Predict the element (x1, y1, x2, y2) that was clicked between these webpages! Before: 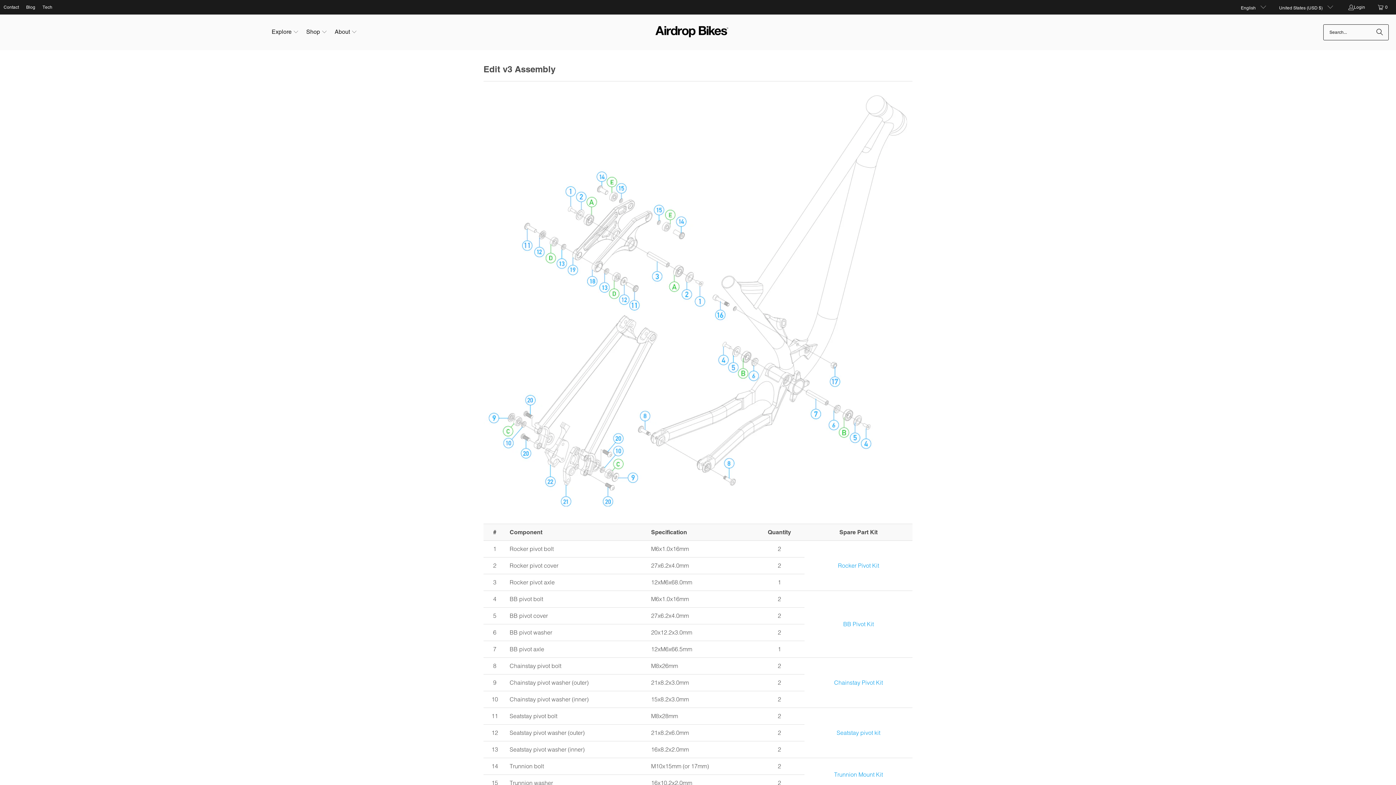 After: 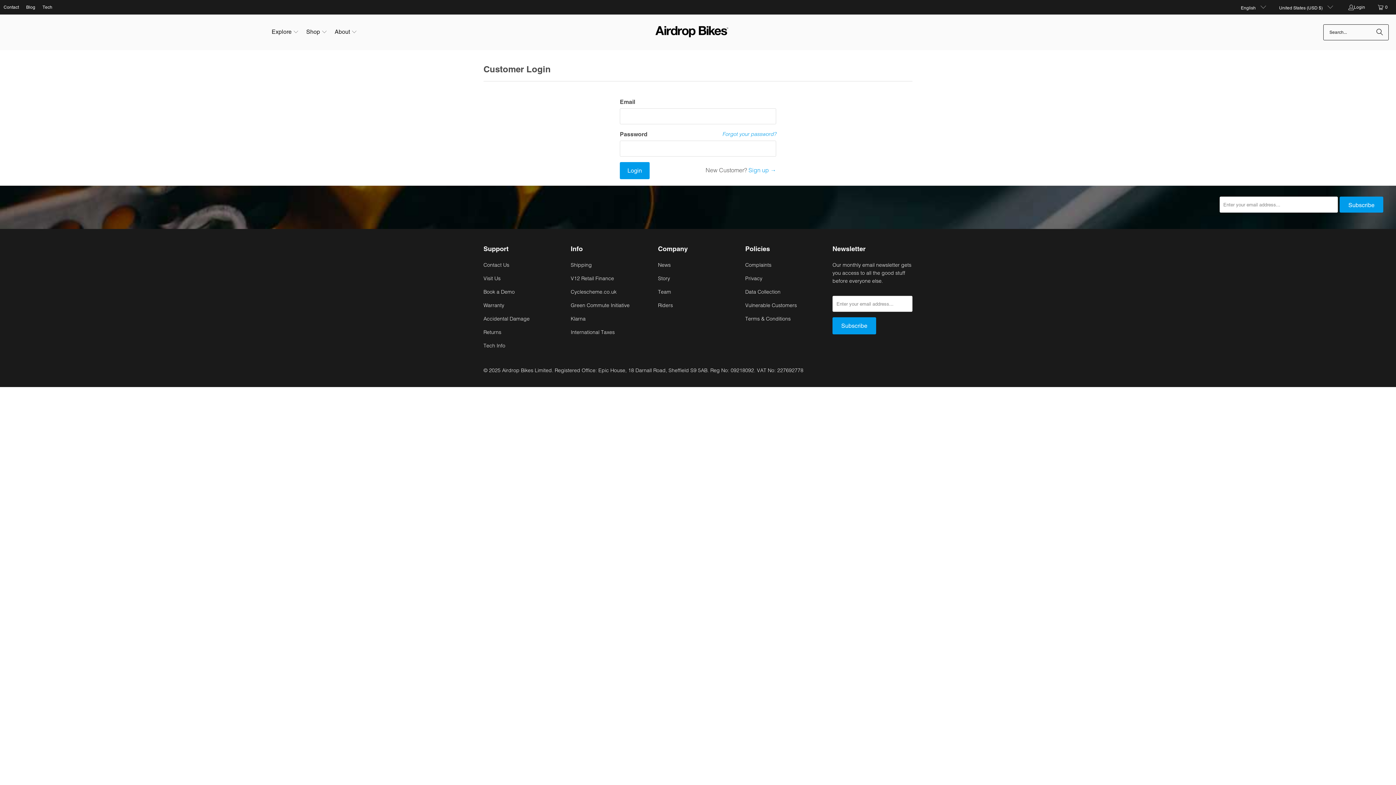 Action: bbox: (1347, 2, 1365, 11) label: Login